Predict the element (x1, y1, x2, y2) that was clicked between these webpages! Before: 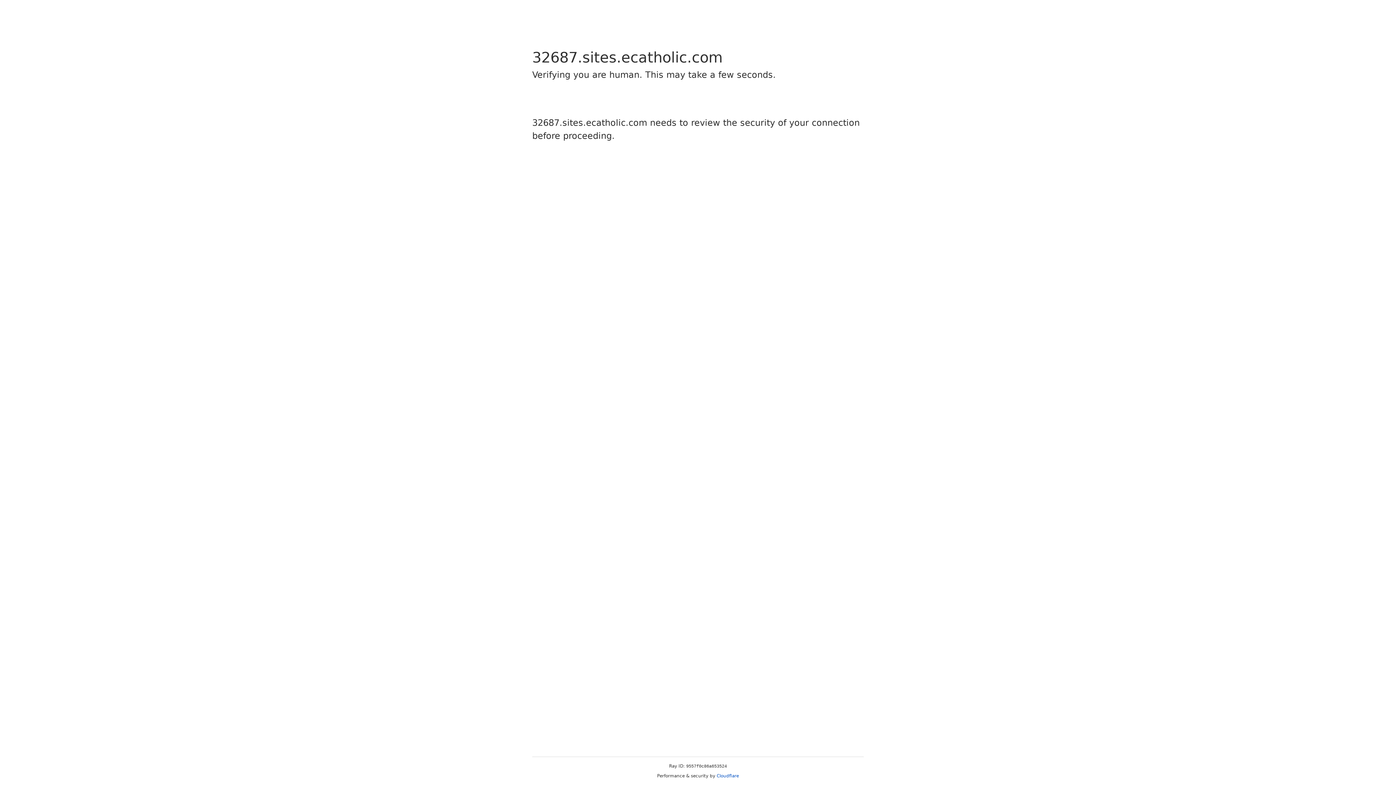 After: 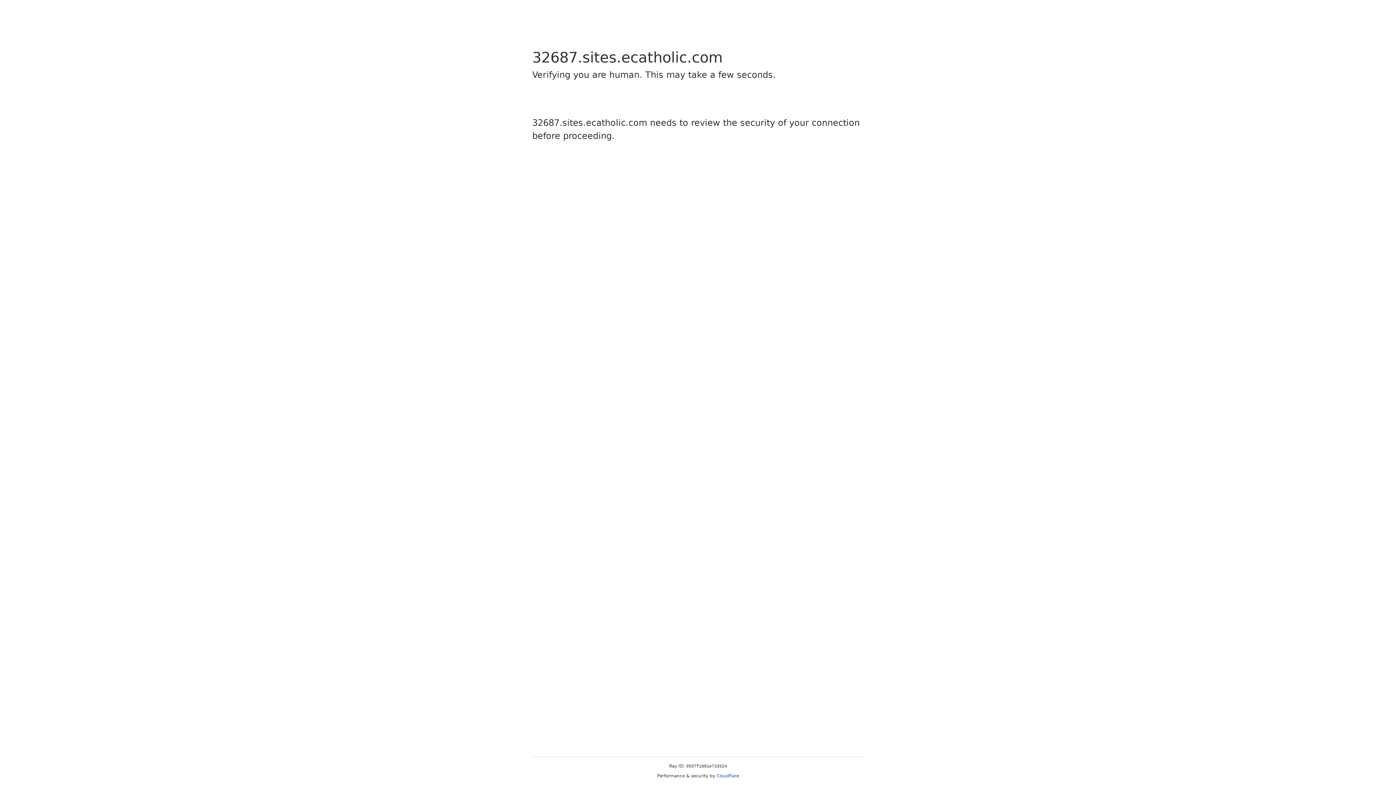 Action: bbox: (716, 773, 739, 778) label: Cloudflare